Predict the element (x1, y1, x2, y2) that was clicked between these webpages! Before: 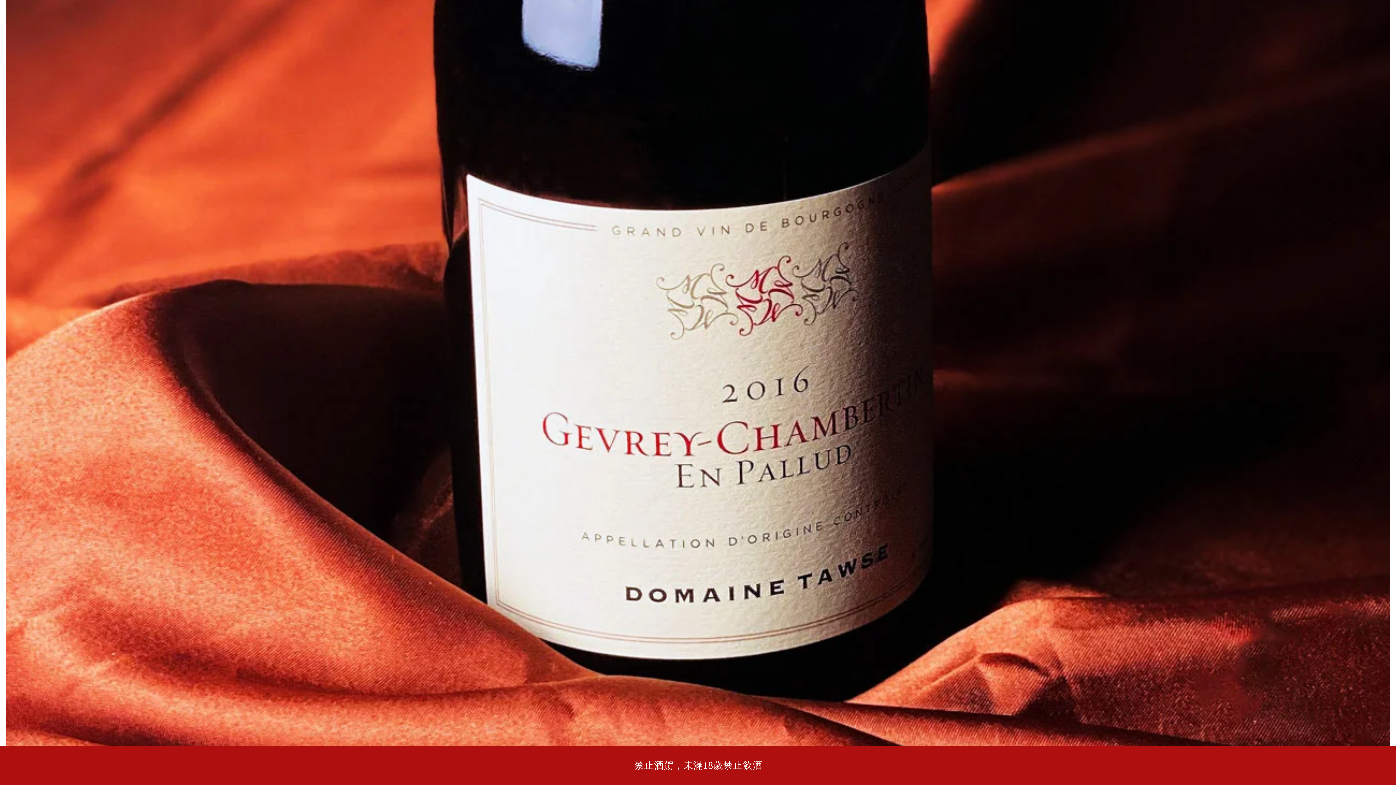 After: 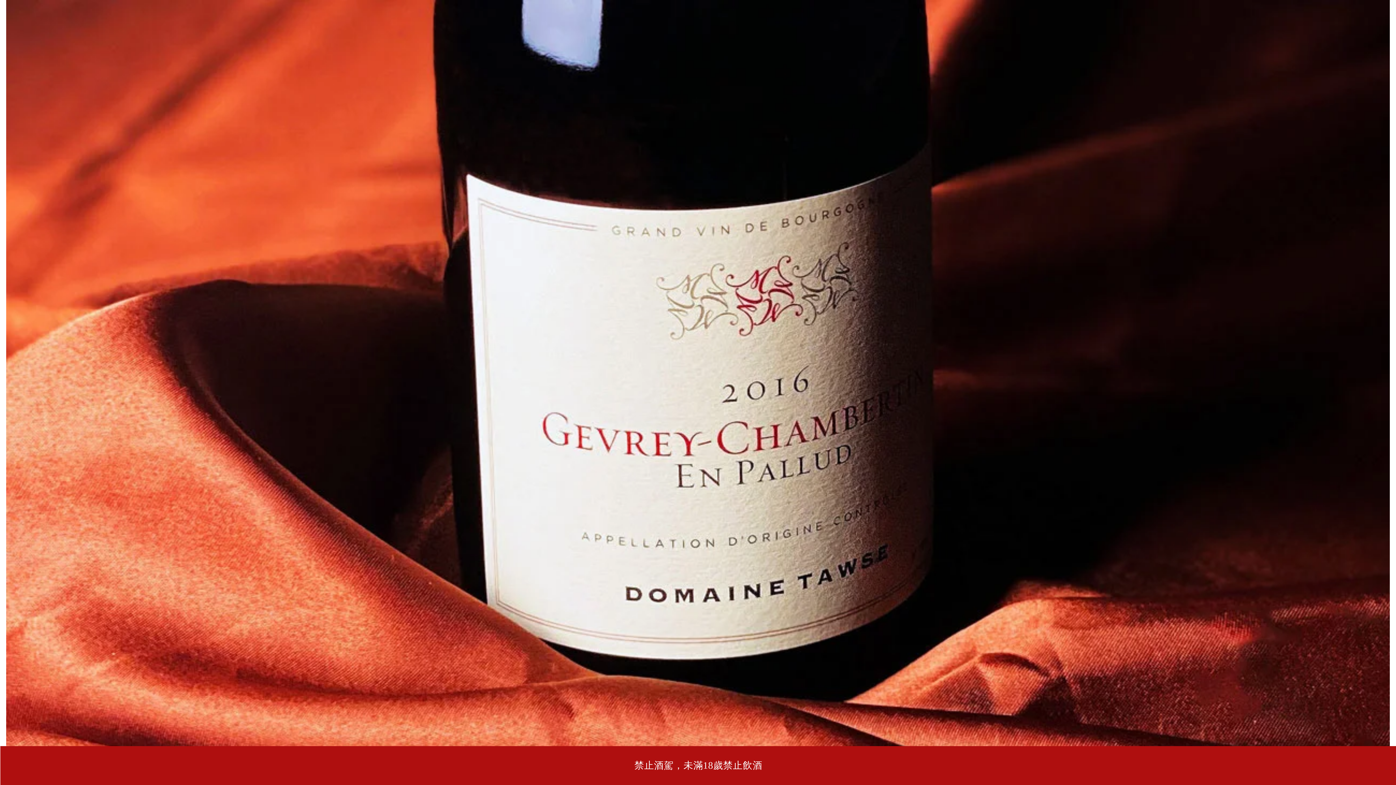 Action: bbox: (6, 402, 1390, 407)